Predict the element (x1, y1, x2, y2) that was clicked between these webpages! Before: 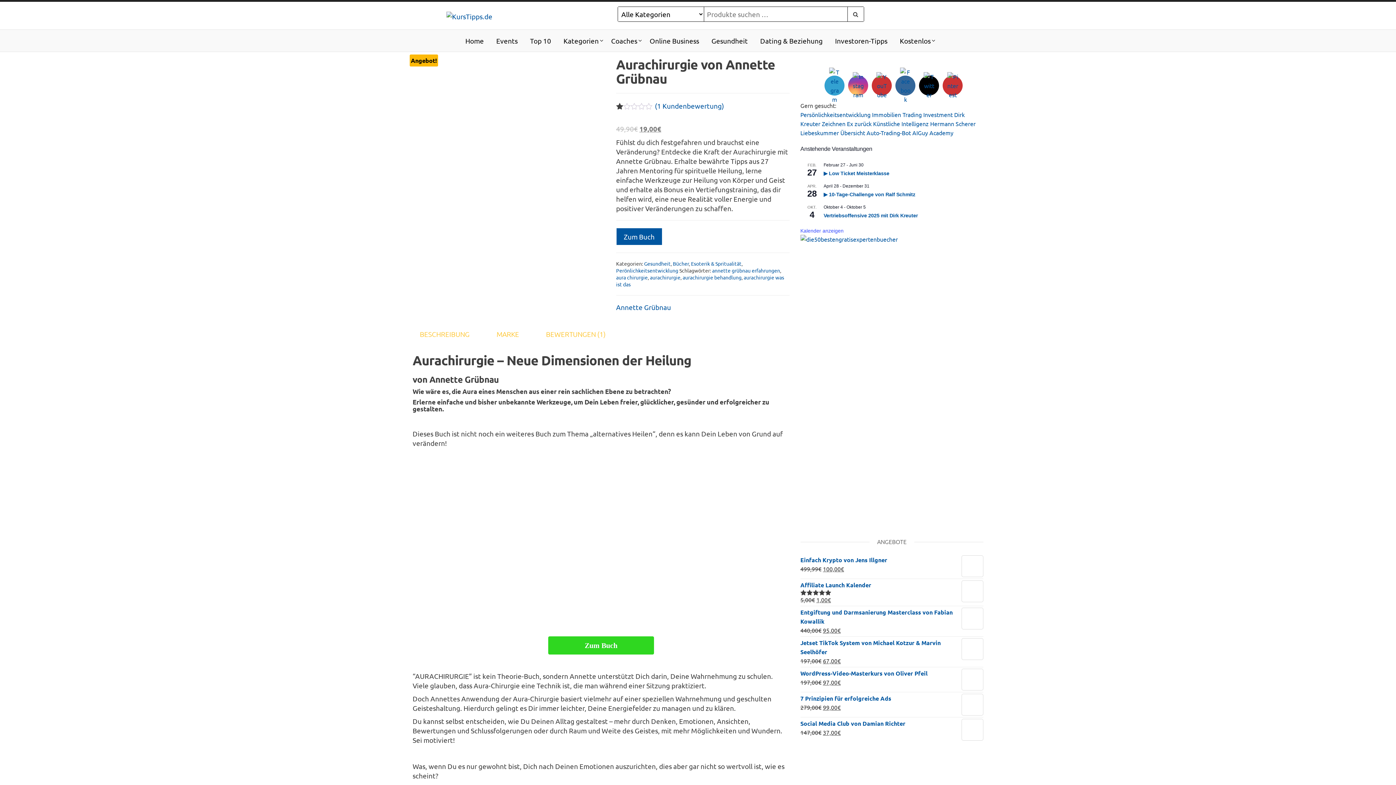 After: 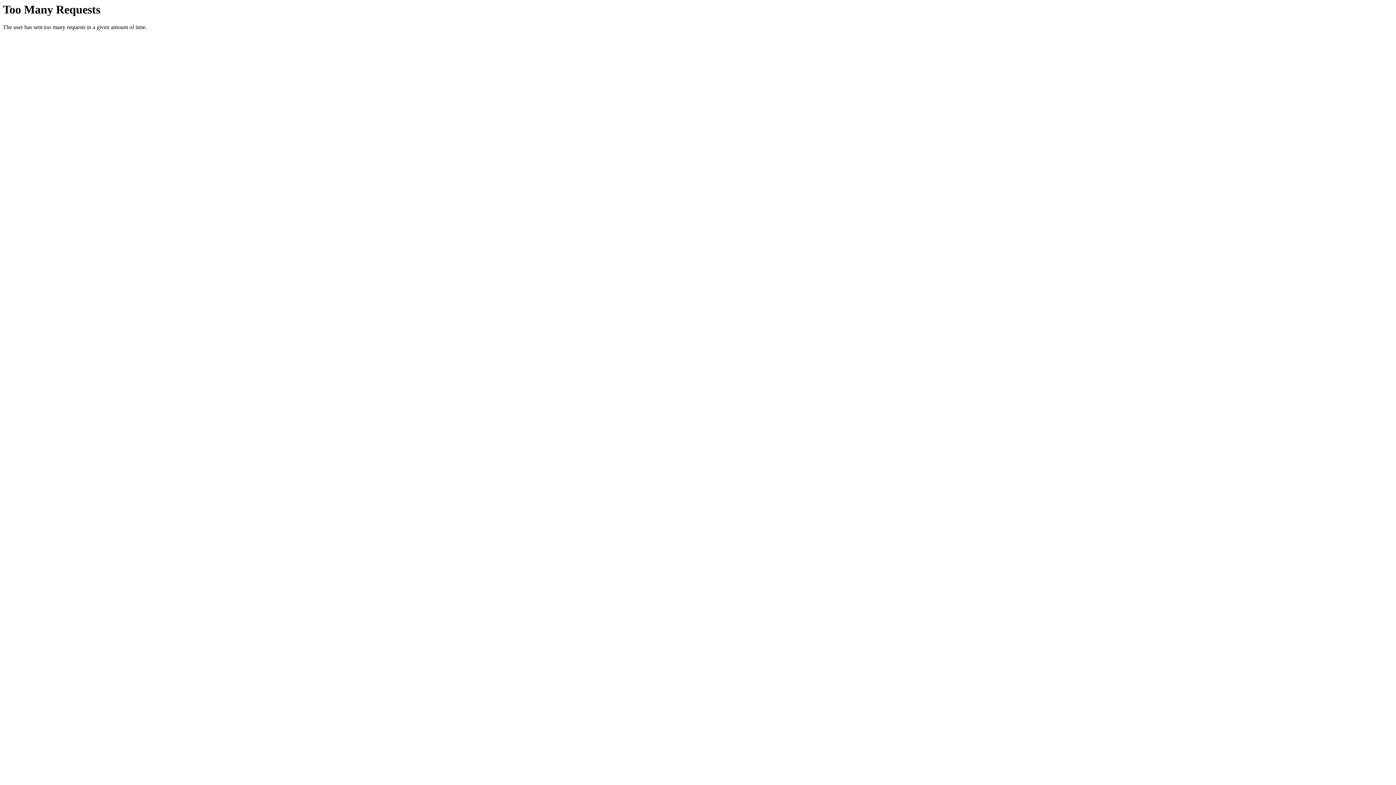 Action: bbox: (840, 129, 865, 136) label: Übersicht